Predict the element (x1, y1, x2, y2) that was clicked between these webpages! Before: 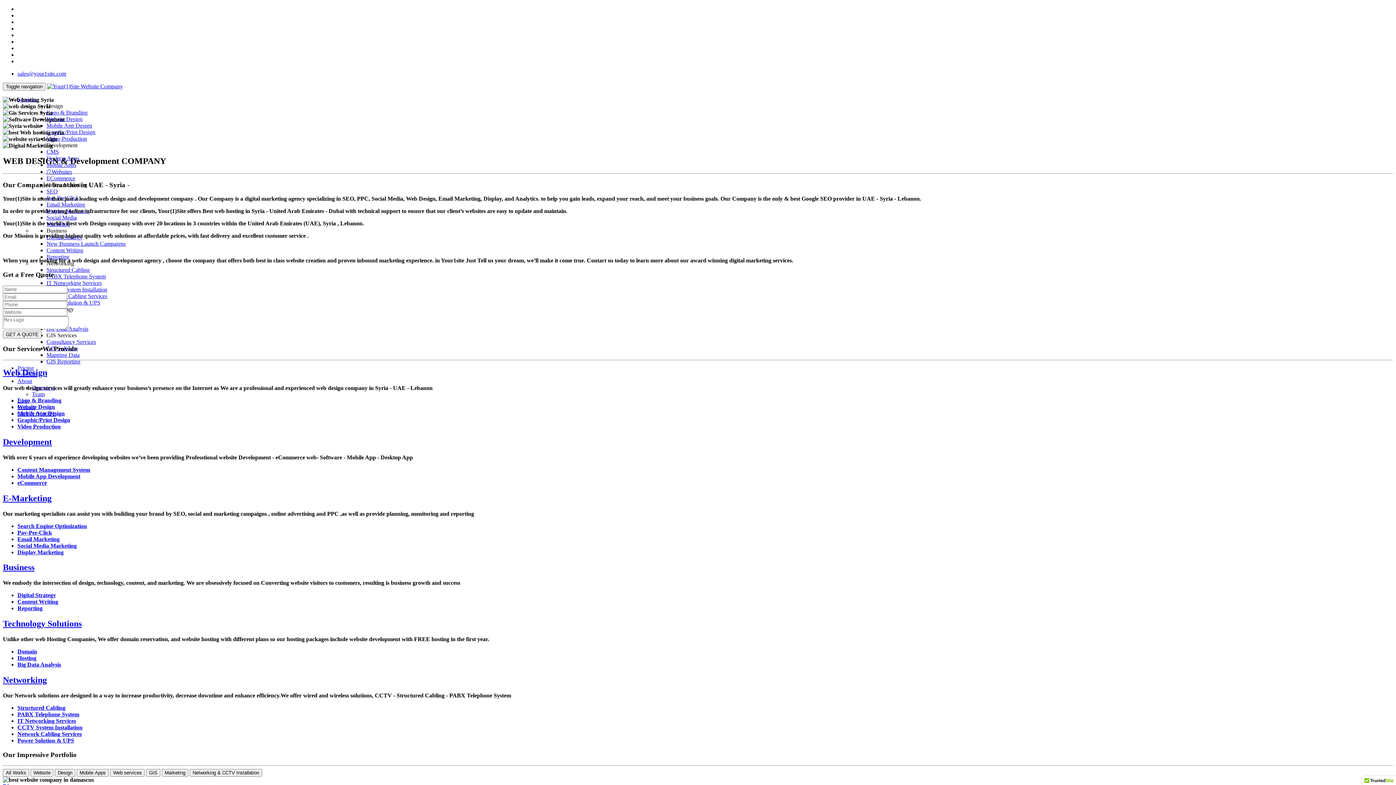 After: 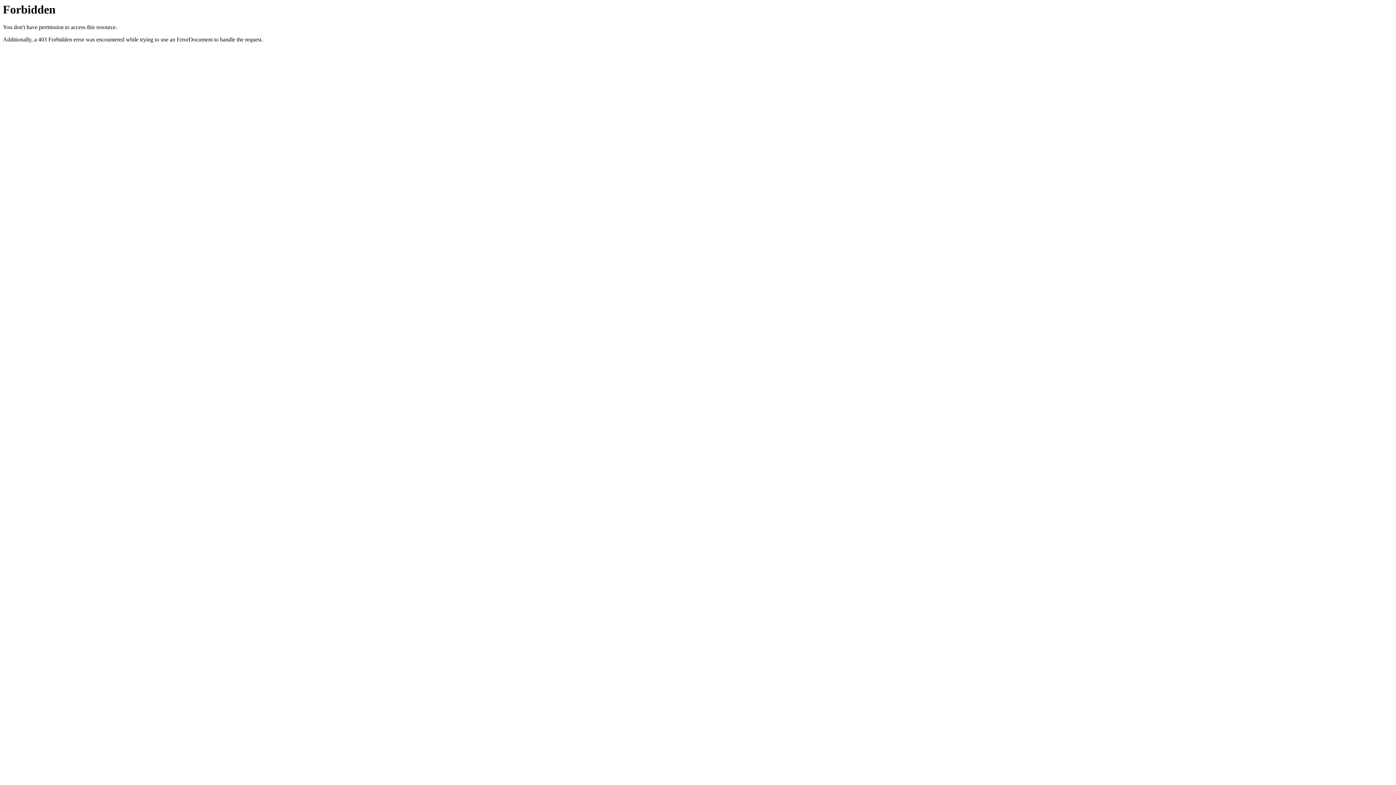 Action: bbox: (17, 724, 82, 730) label: CCTV System Installation